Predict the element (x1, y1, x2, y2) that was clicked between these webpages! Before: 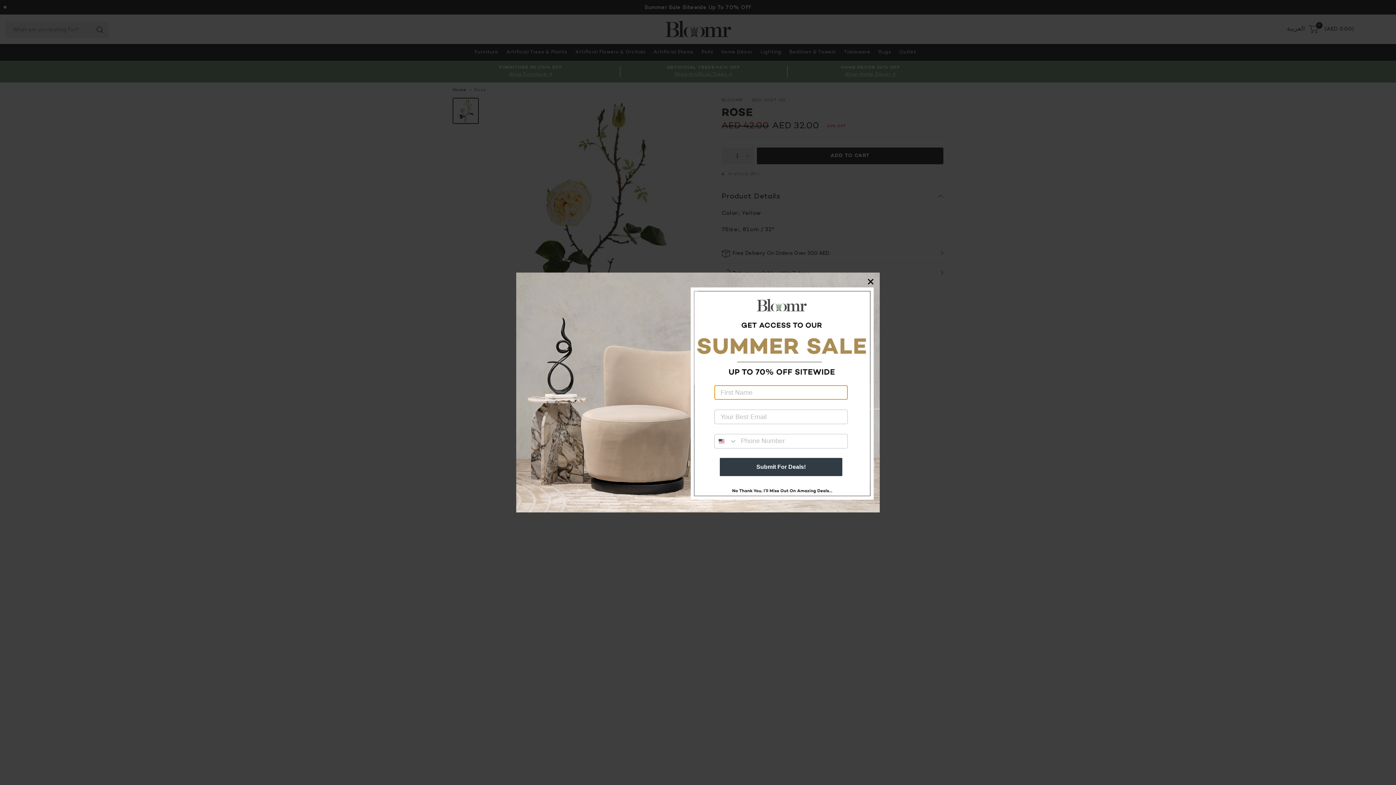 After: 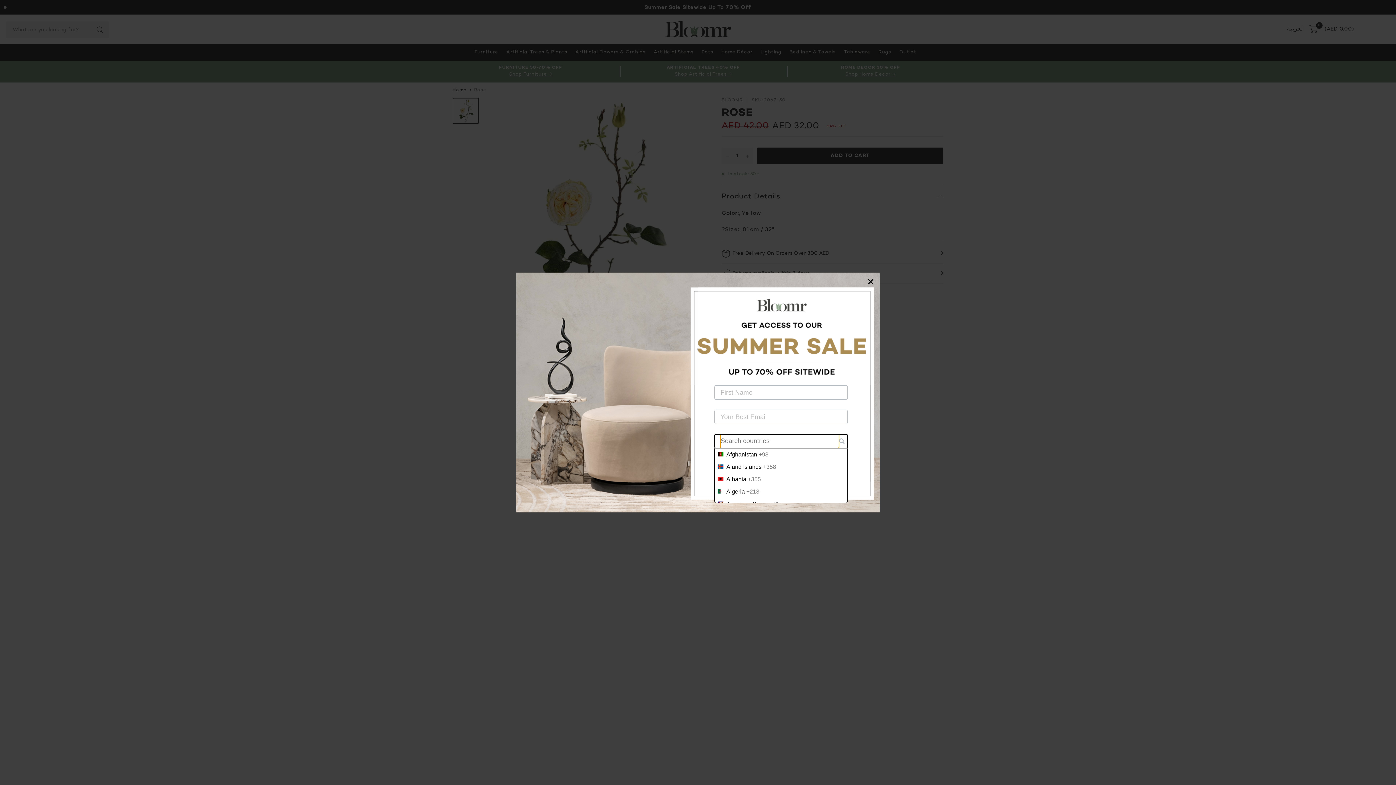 Action: bbox: (714, 449, 737, 463) label: Search Countries